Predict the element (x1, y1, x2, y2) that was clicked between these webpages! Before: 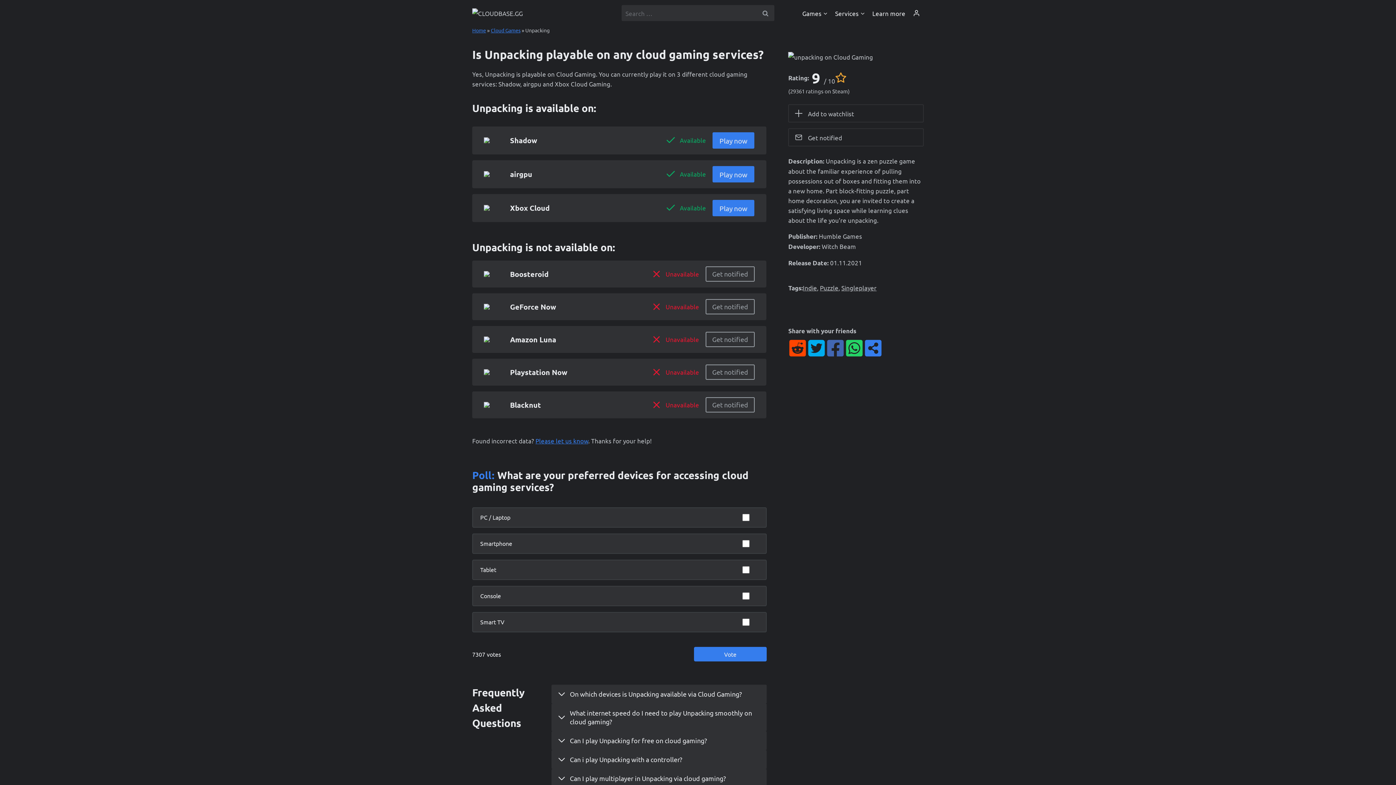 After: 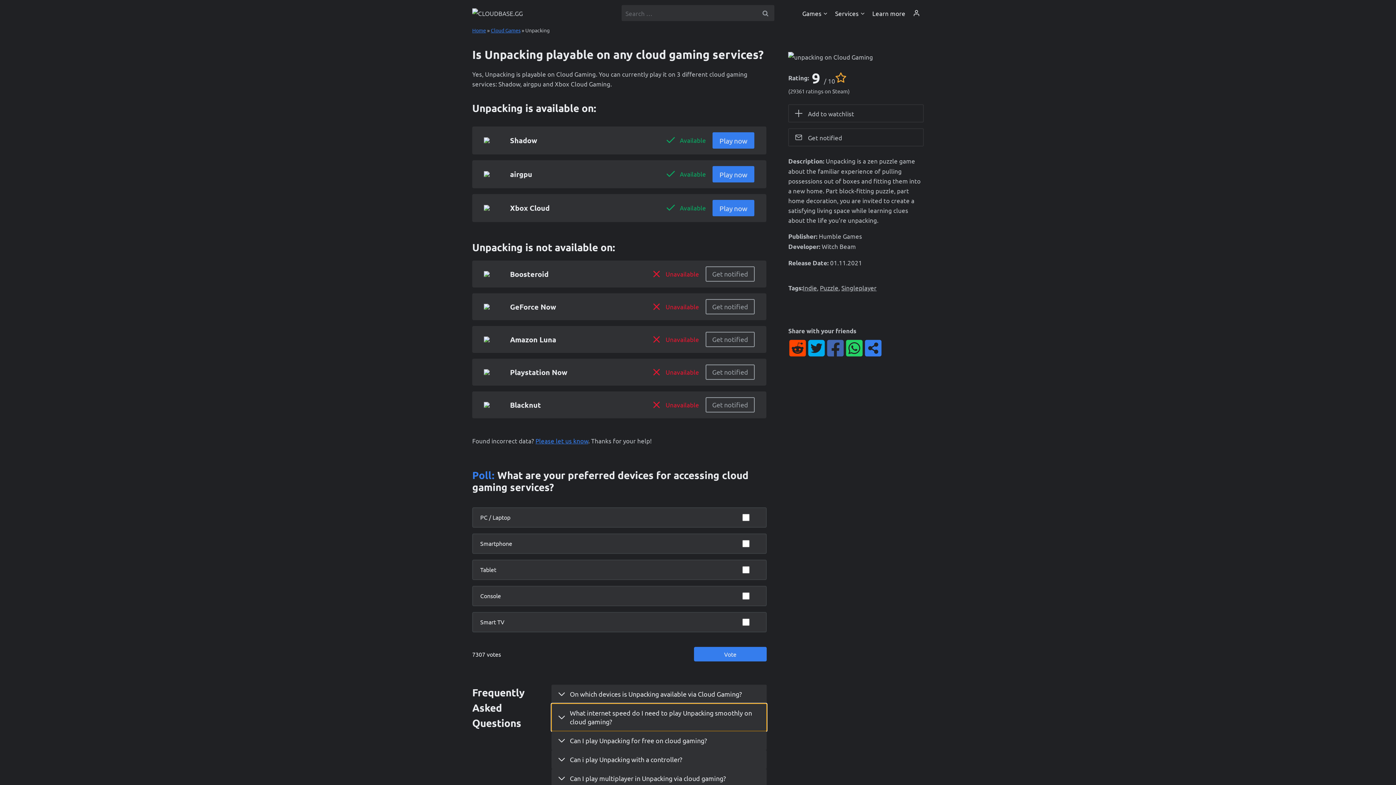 Action: label: What internet speed do I need to play Unpacking smoothly on cloud gaming? bbox: (551, 704, 766, 731)